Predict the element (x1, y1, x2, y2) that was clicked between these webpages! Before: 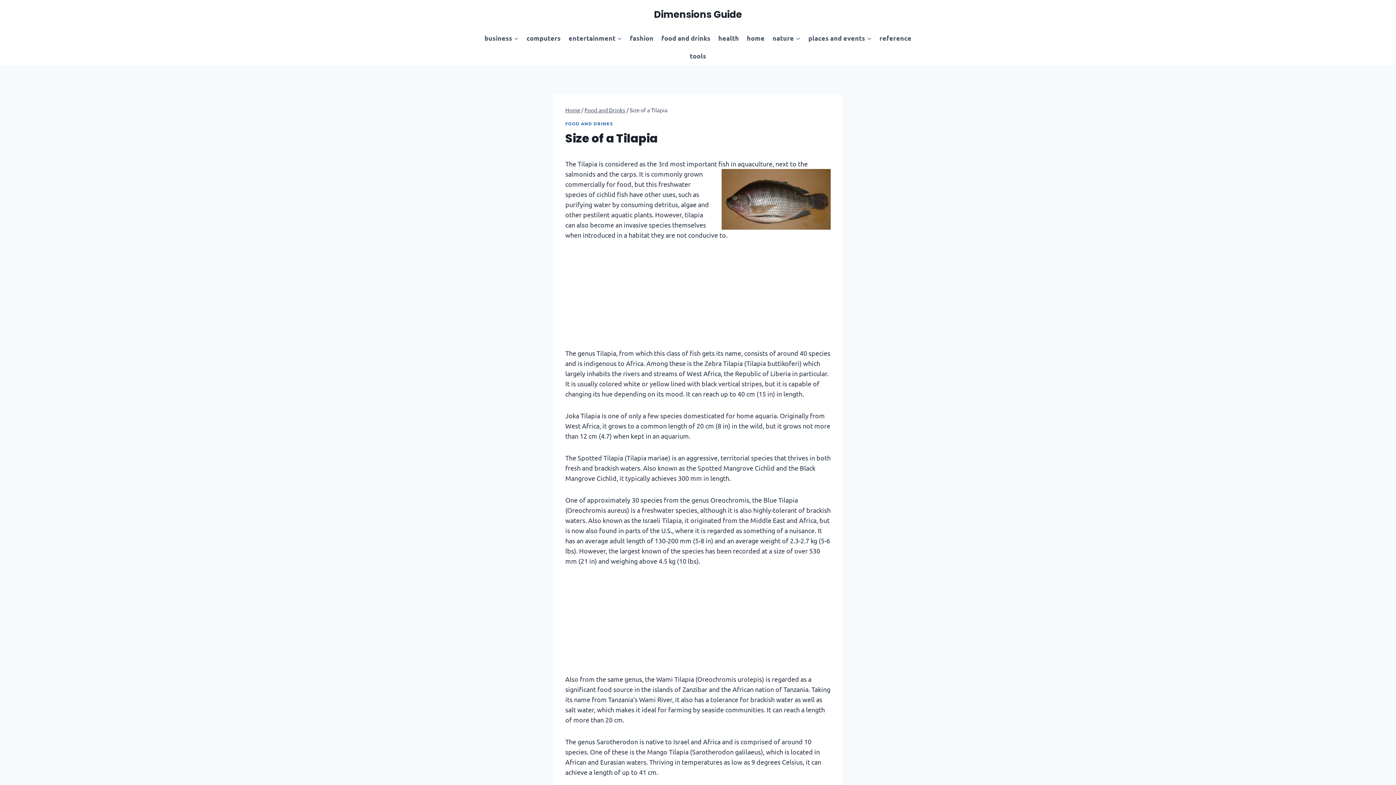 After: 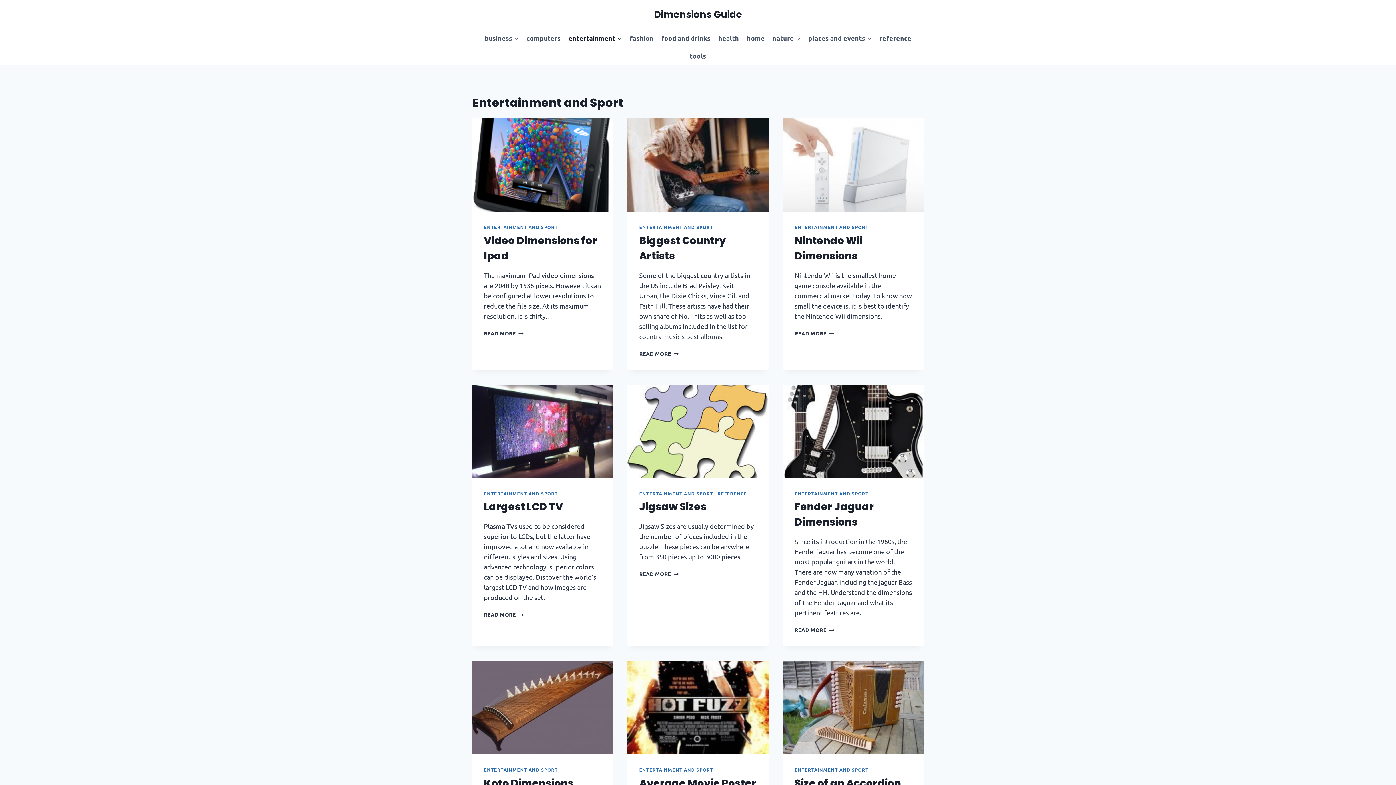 Action: label: entertainment bbox: (564, 29, 626, 47)